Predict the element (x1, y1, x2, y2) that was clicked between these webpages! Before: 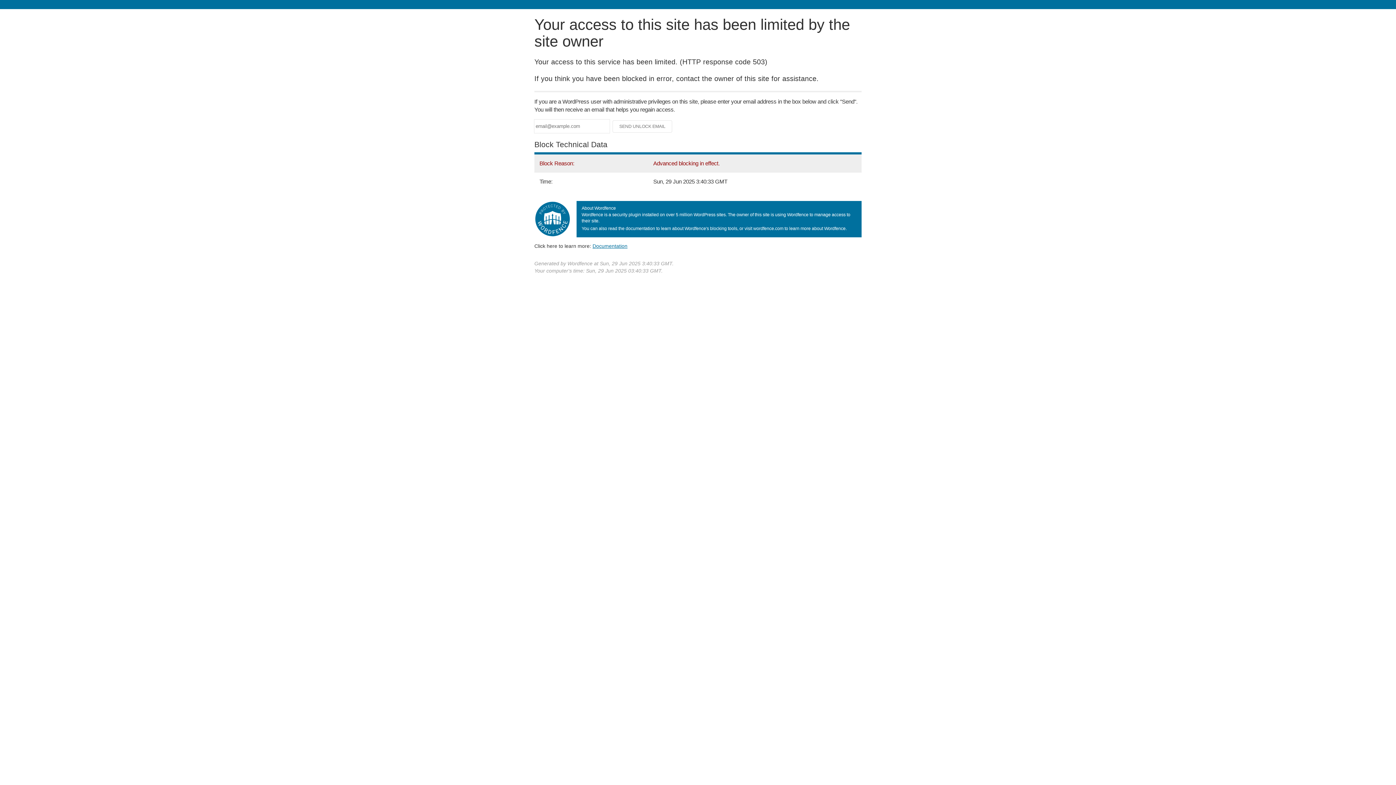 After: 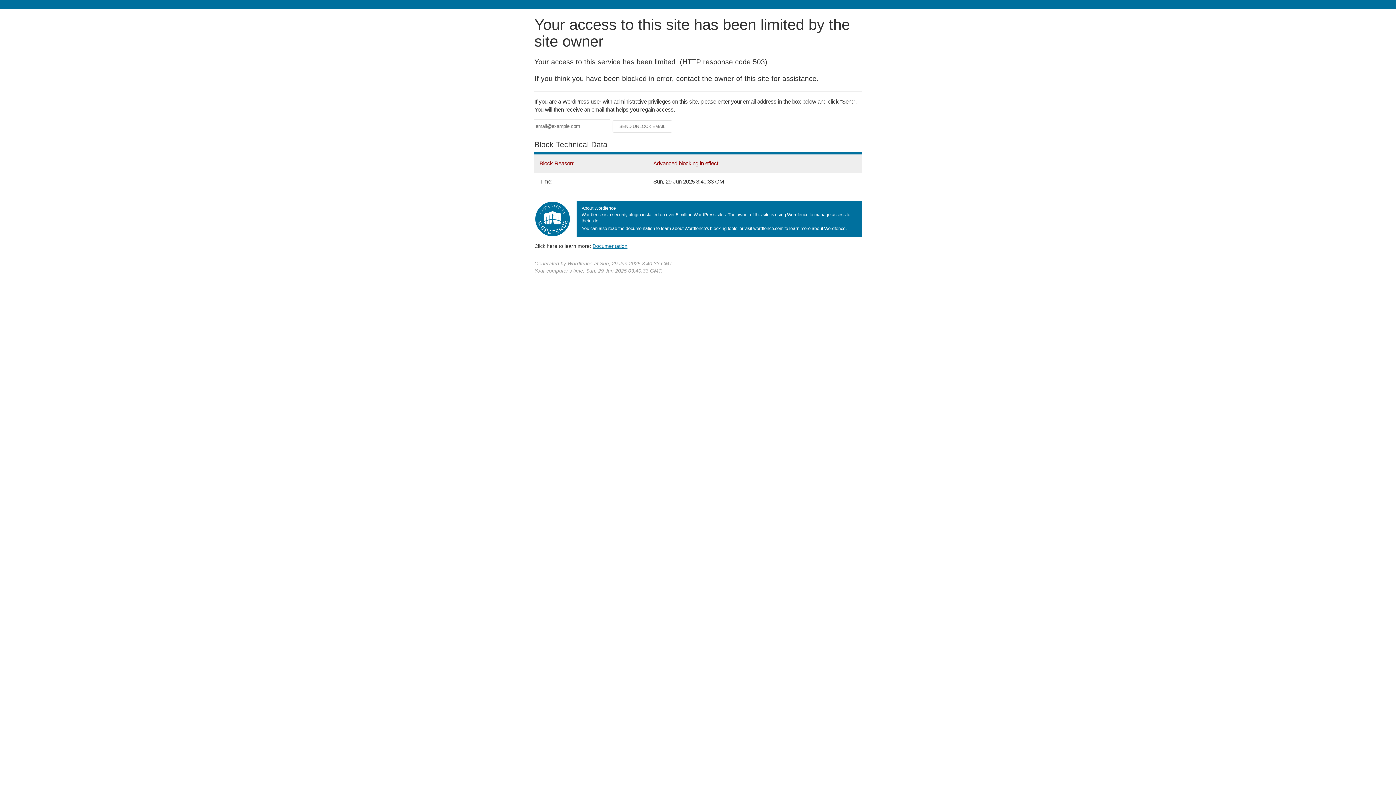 Action: bbox: (592, 243, 627, 248) label: Documentation